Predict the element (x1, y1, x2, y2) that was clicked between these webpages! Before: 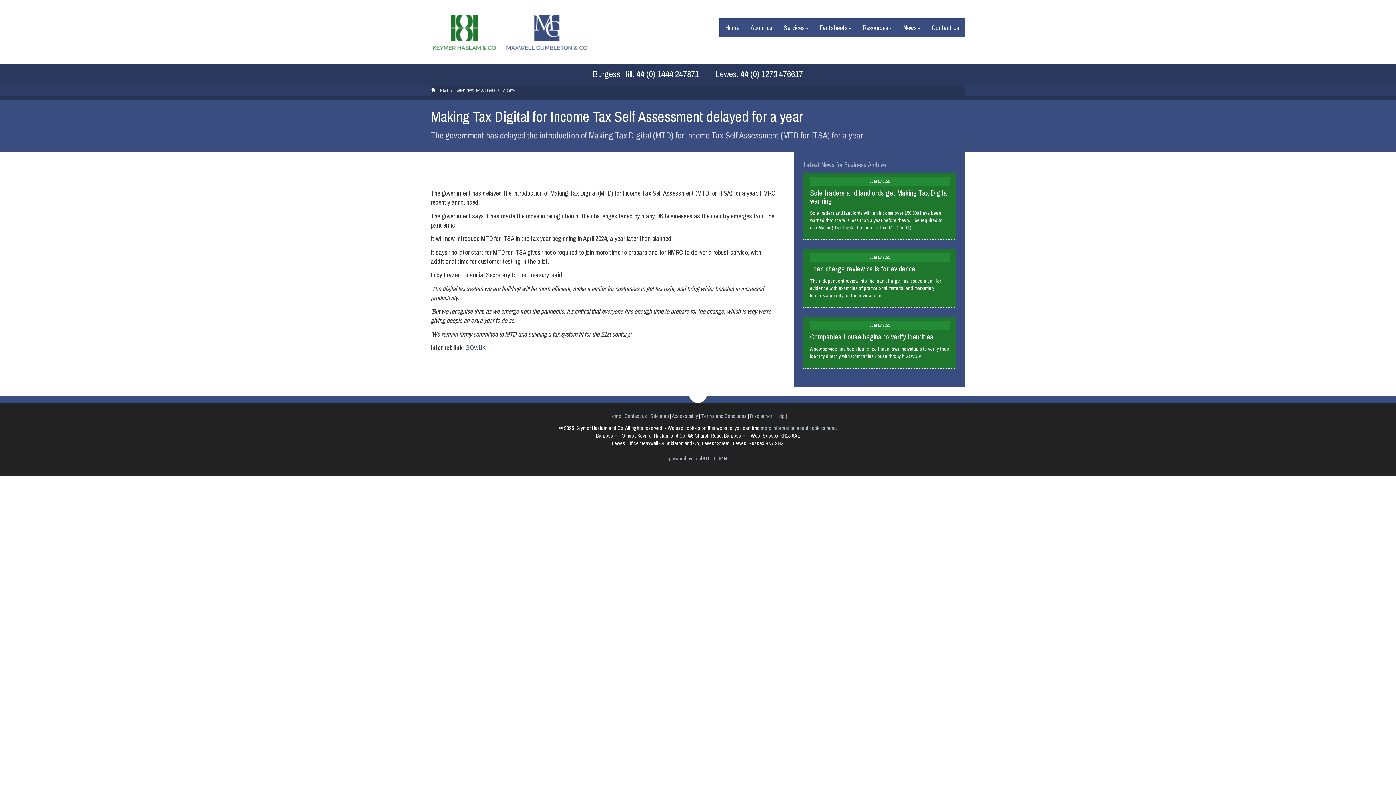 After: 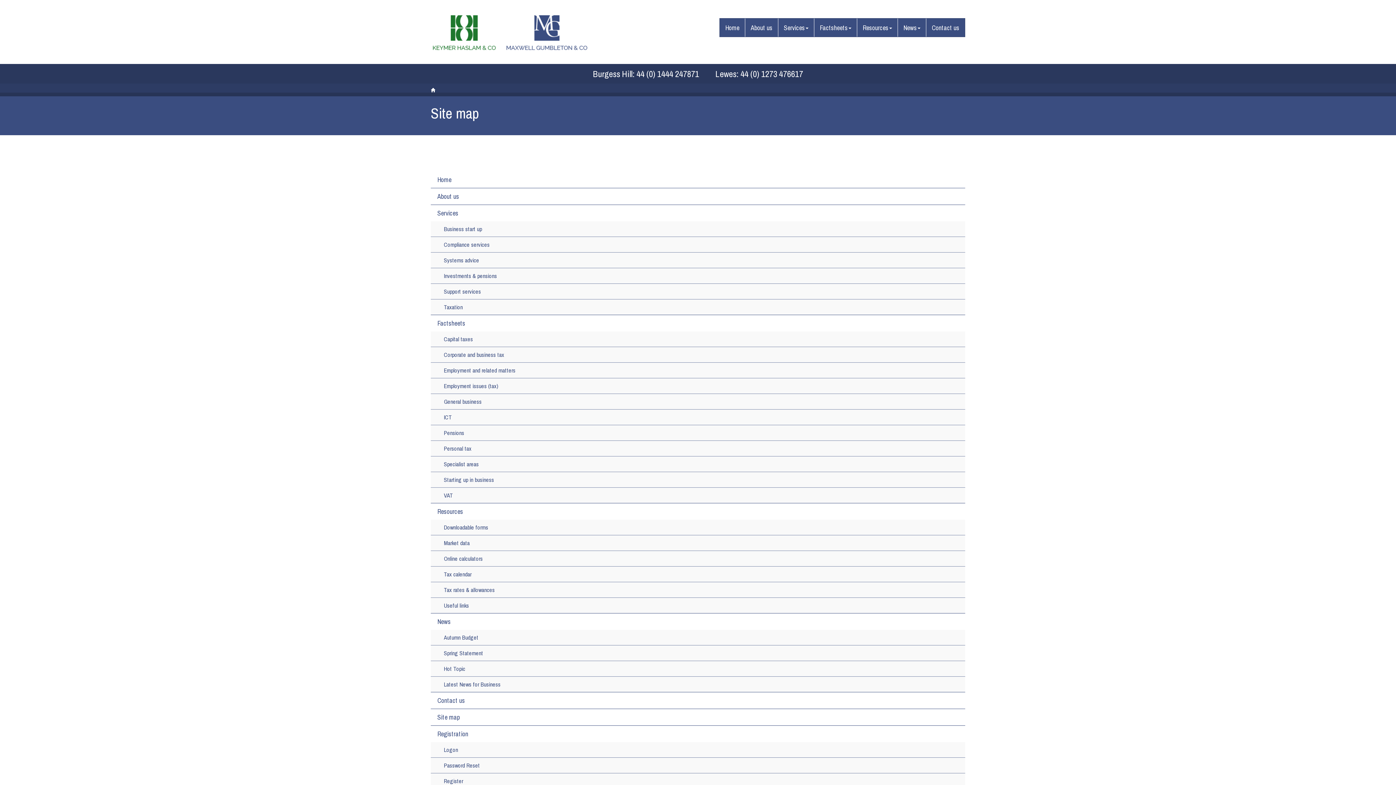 Action: label: Site map bbox: (650, 412, 669, 419)